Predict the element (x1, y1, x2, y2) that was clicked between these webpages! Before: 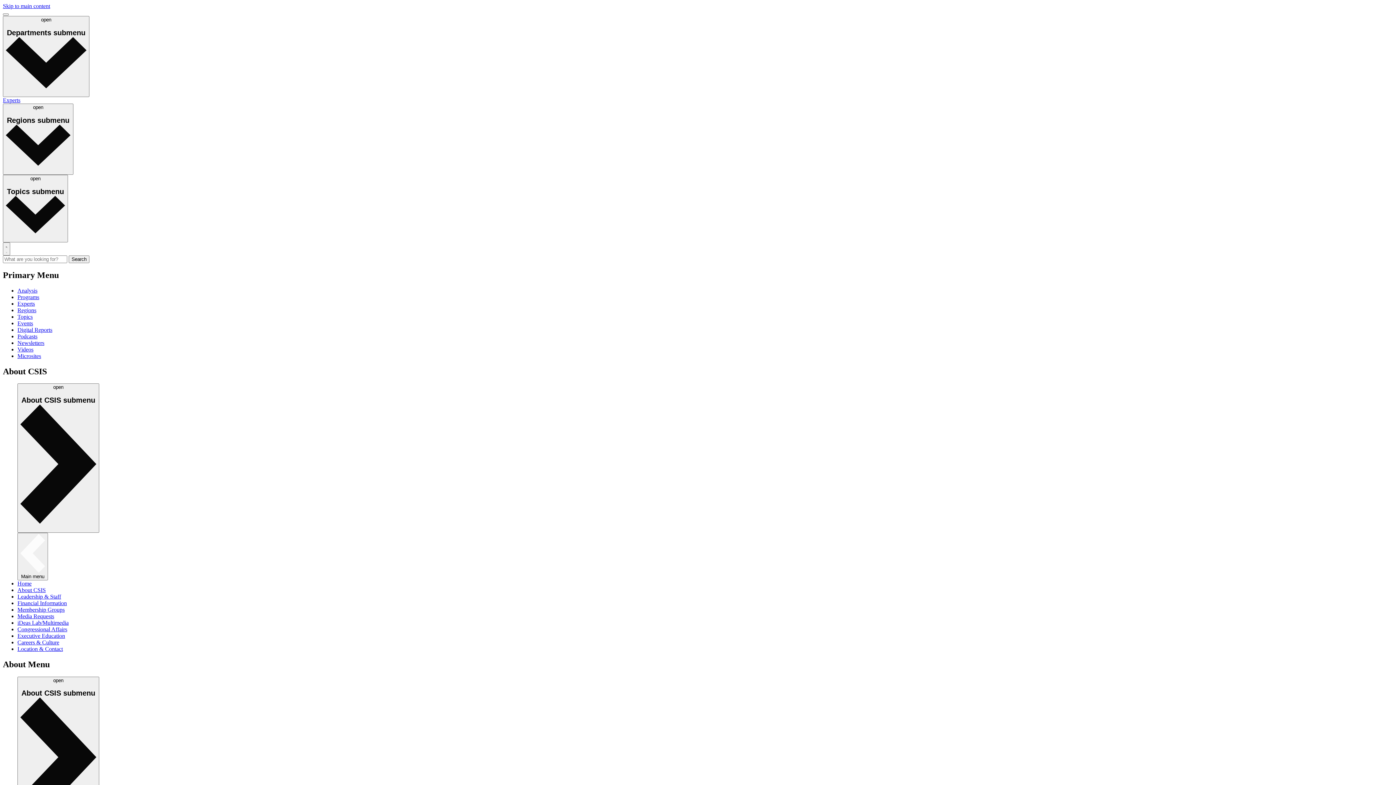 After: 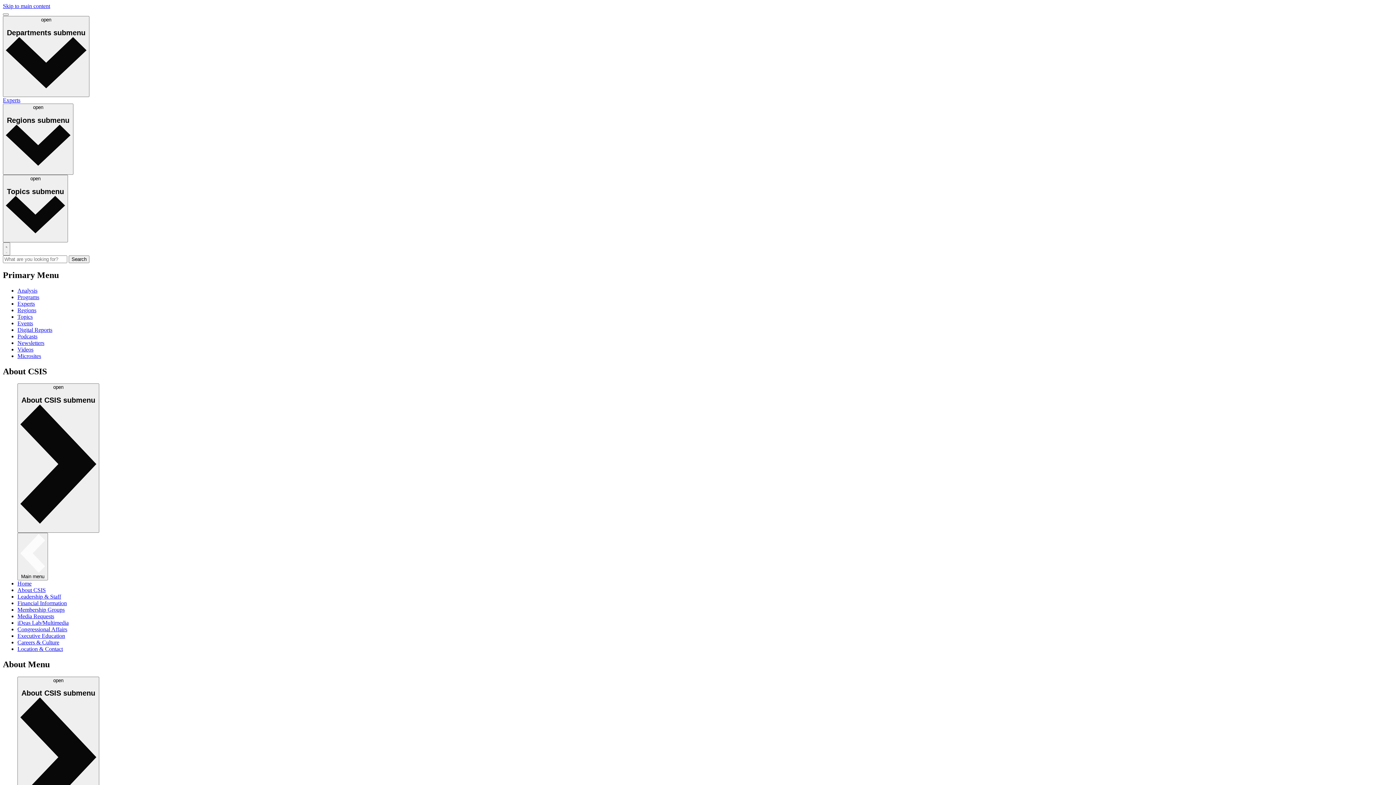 Action: label: Membership Groups bbox: (17, 606, 64, 613)